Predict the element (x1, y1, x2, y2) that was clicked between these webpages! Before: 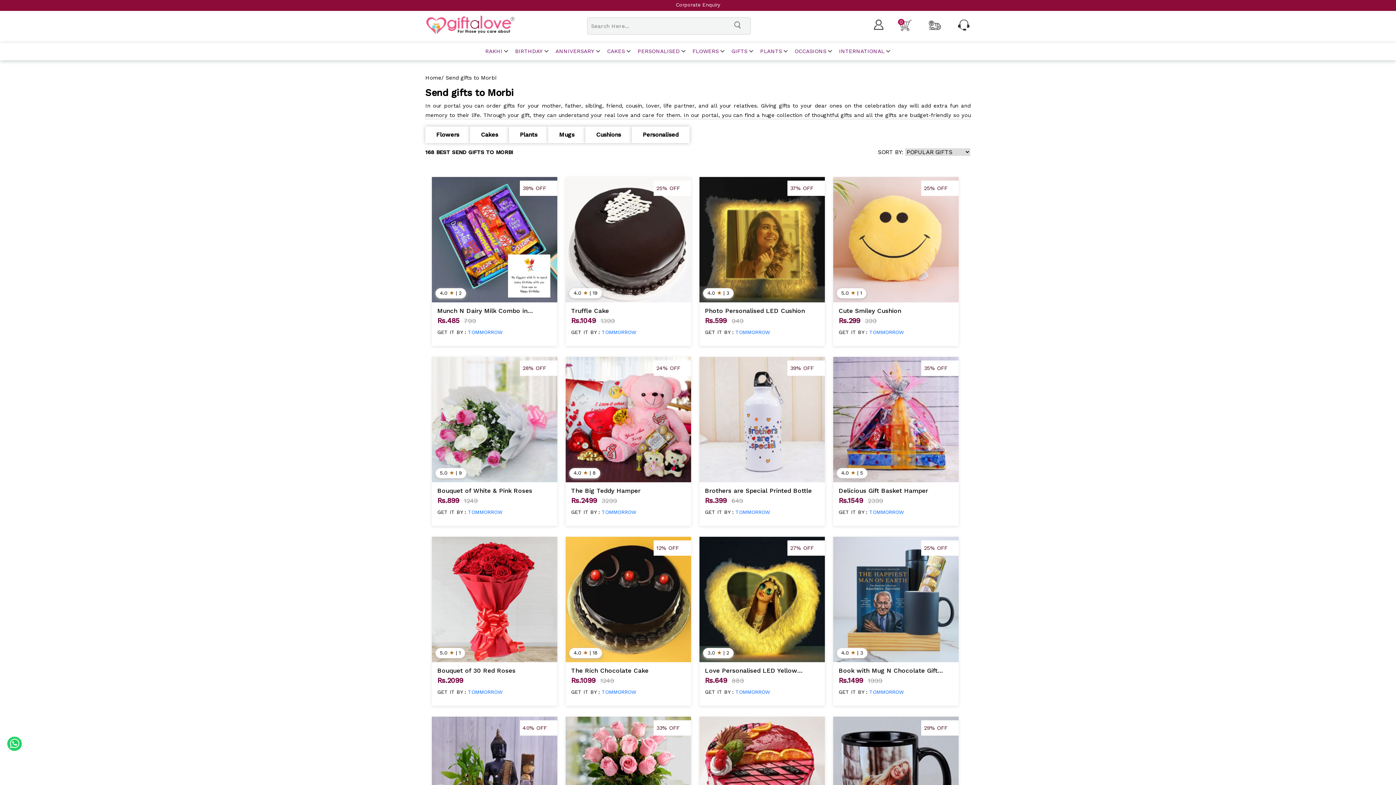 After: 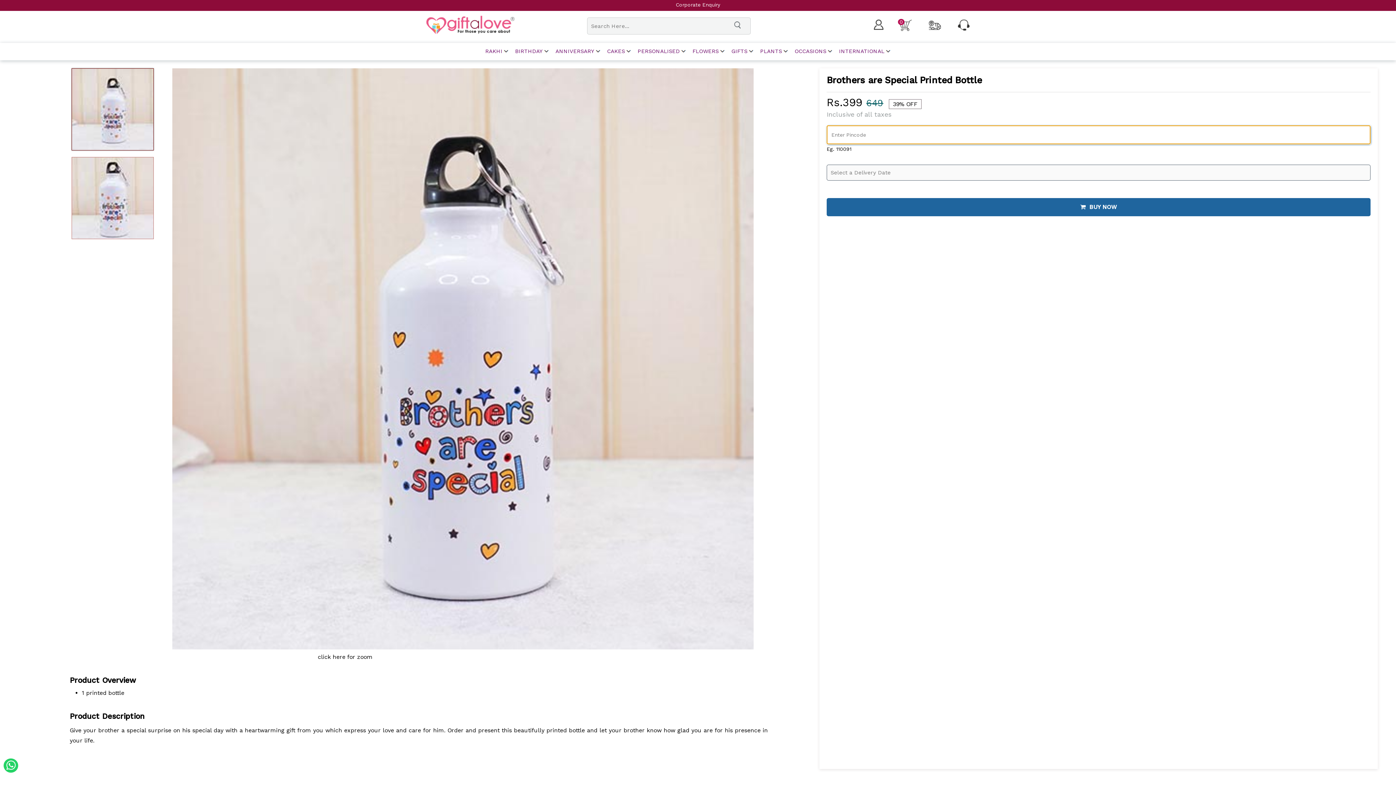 Action: bbox: (699, 357, 825, 517) label: 39% OFF
Brothers are Special Printed Bottle
Rs.399 649
GET IT BY : TOMMORROW